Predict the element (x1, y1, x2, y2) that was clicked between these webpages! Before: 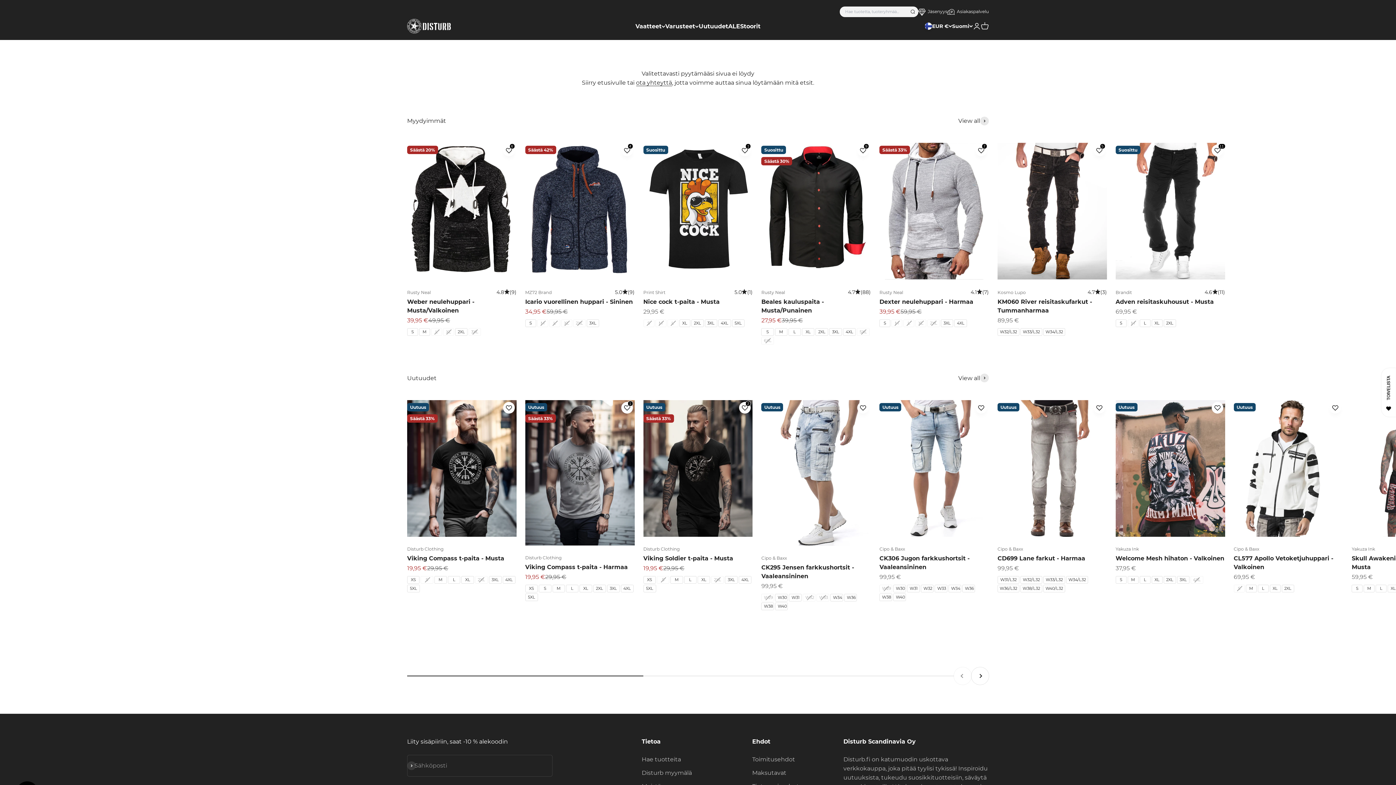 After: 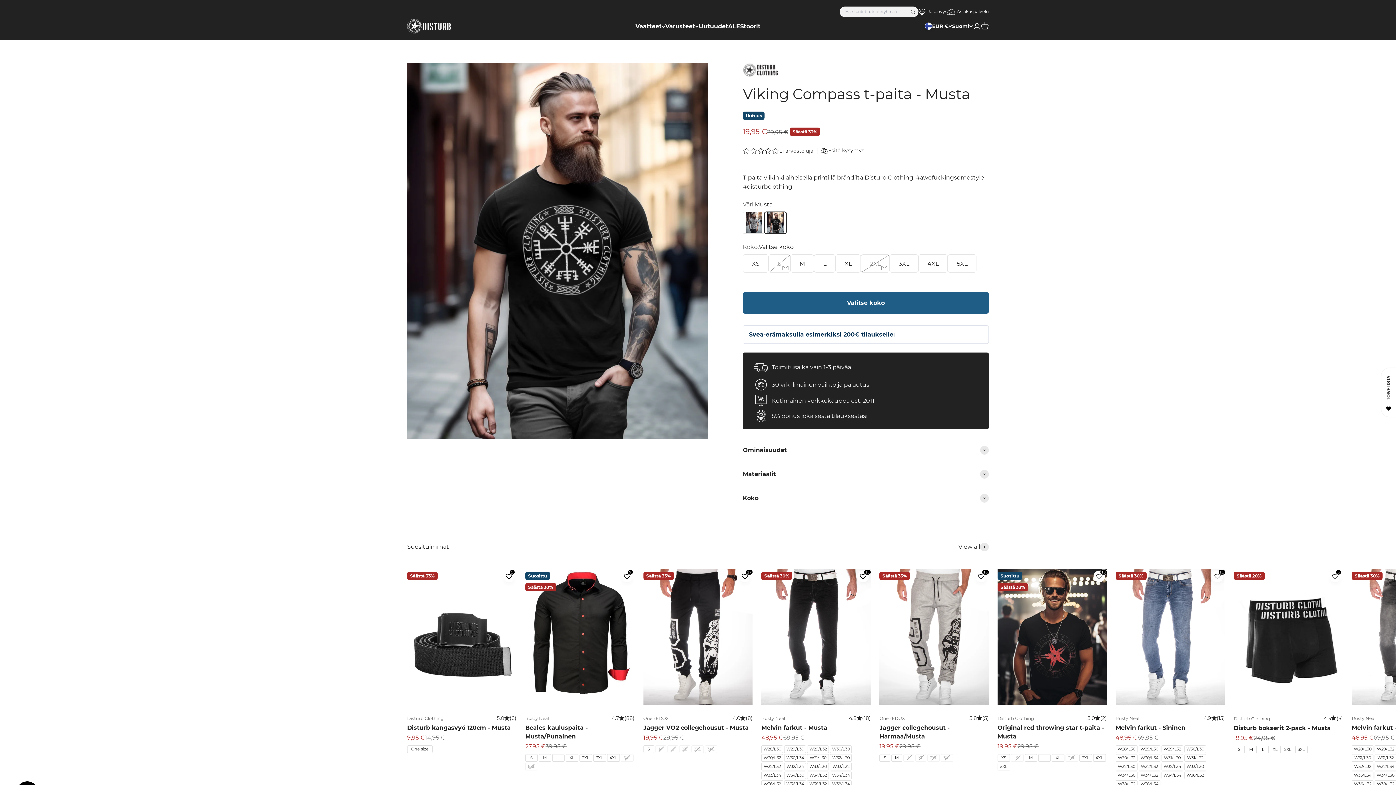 Action: bbox: (407, 400, 516, 537)